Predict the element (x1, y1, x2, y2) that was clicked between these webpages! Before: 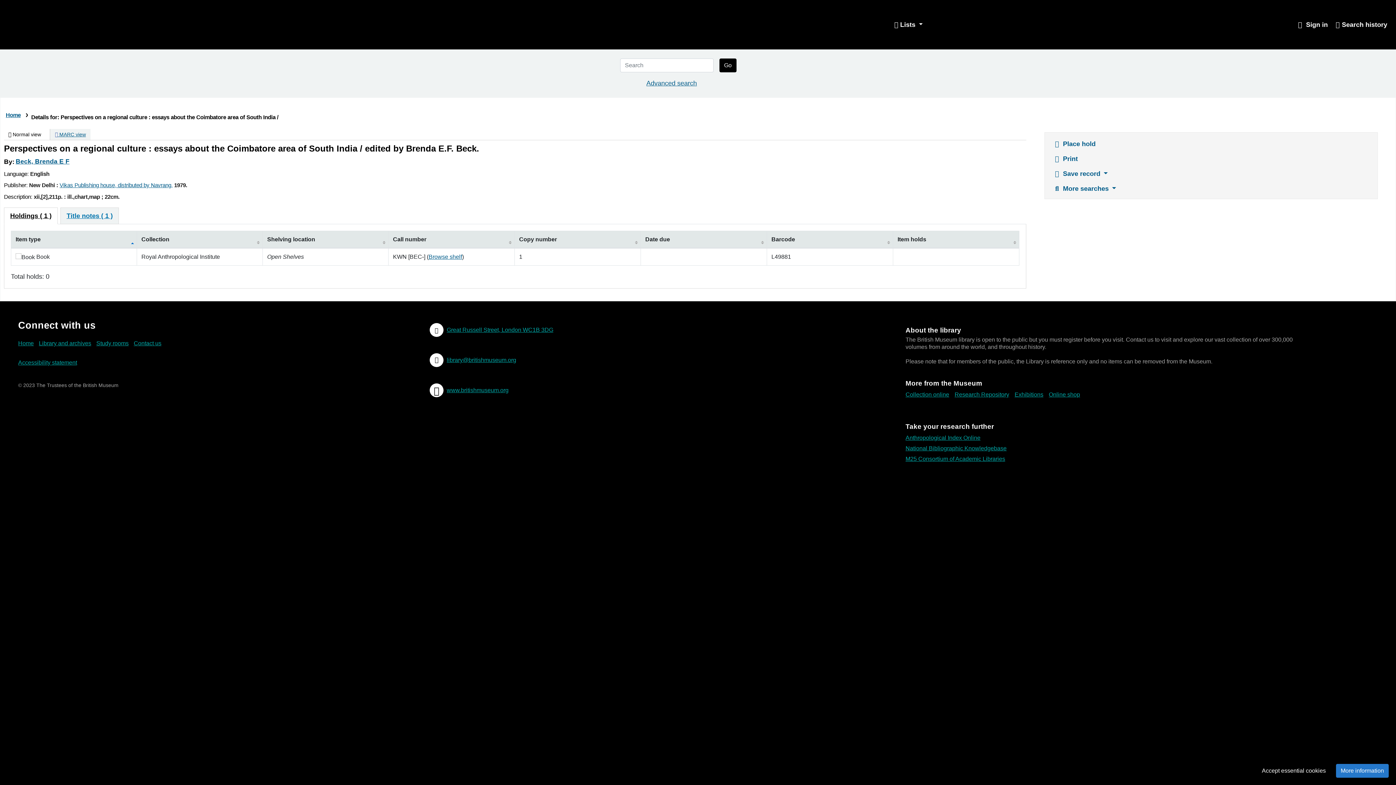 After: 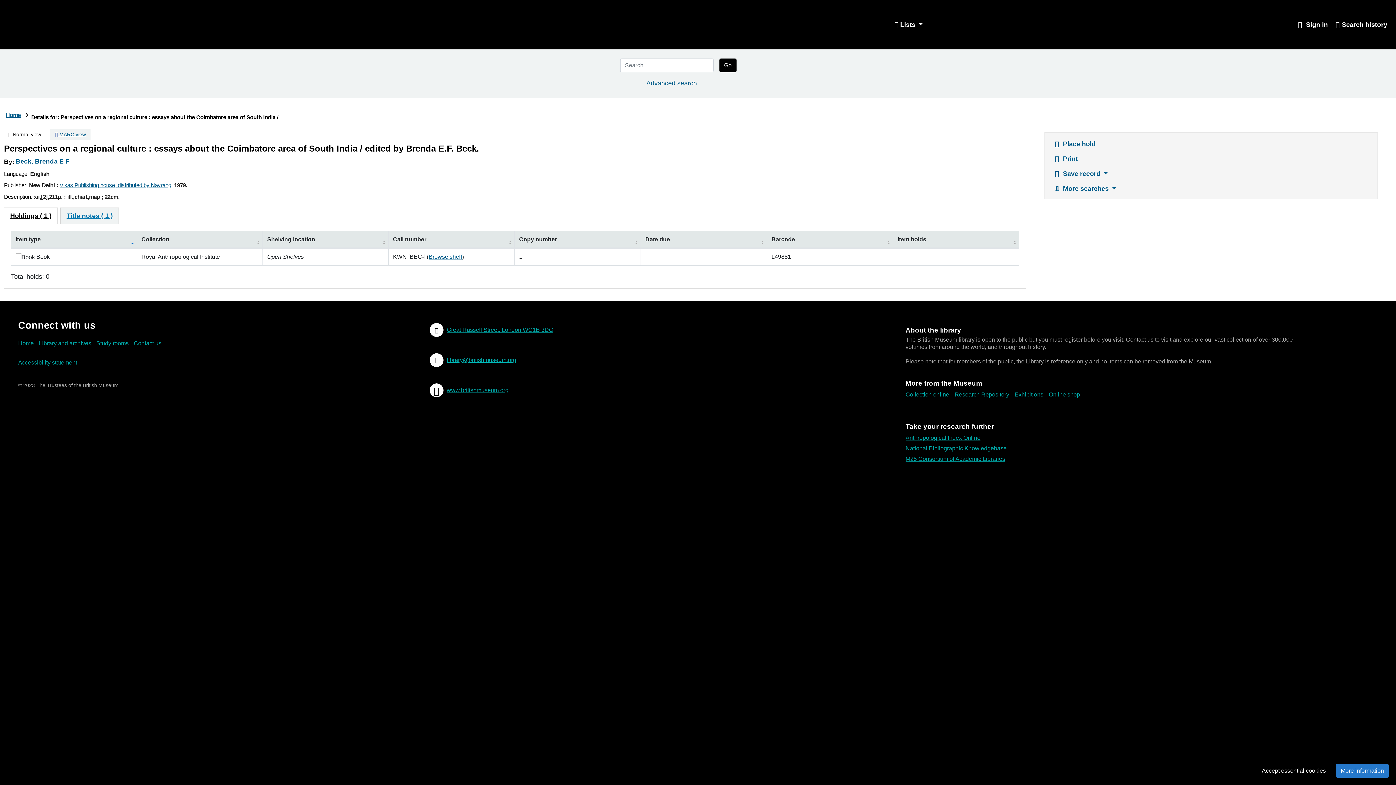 Action: label: National Bibliographic Knowledgebase bbox: (905, 443, 1010, 453)